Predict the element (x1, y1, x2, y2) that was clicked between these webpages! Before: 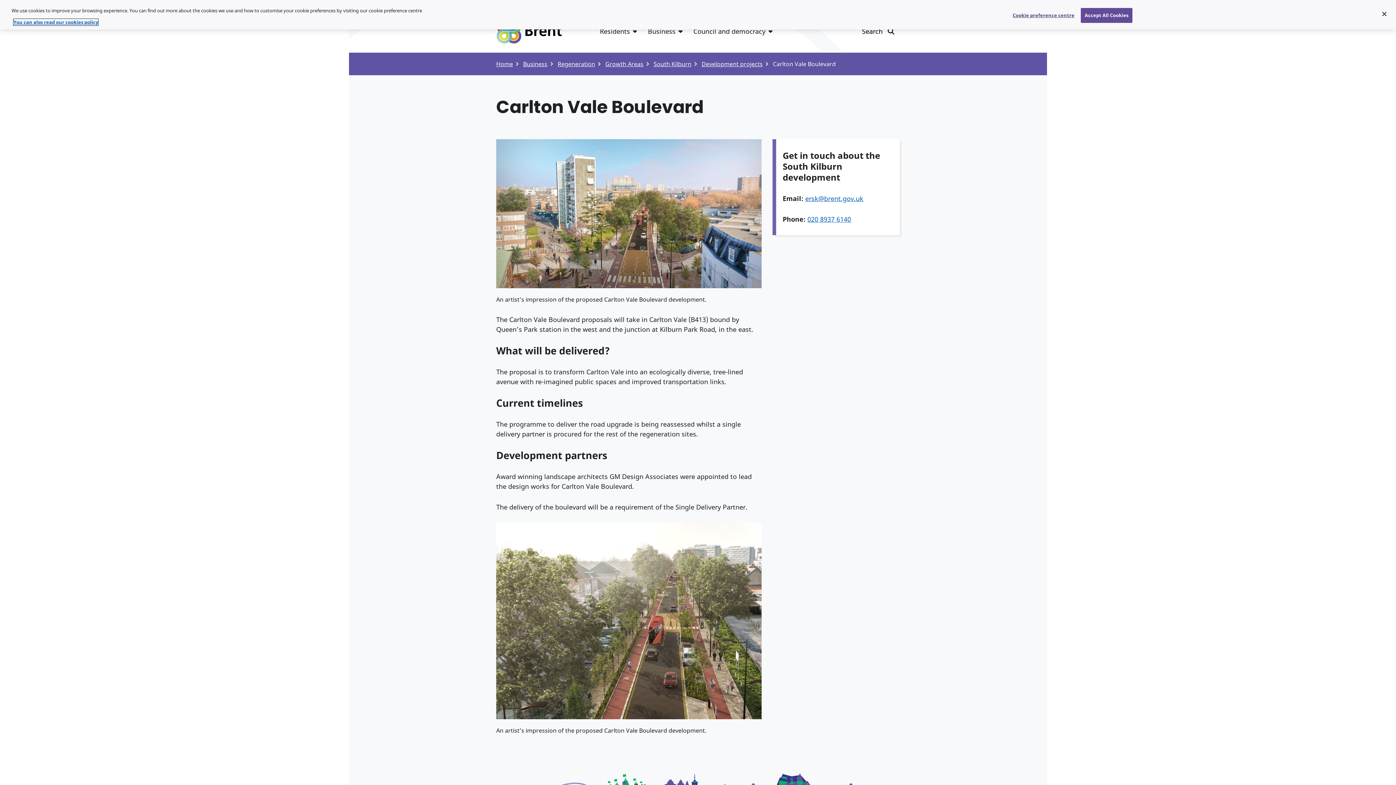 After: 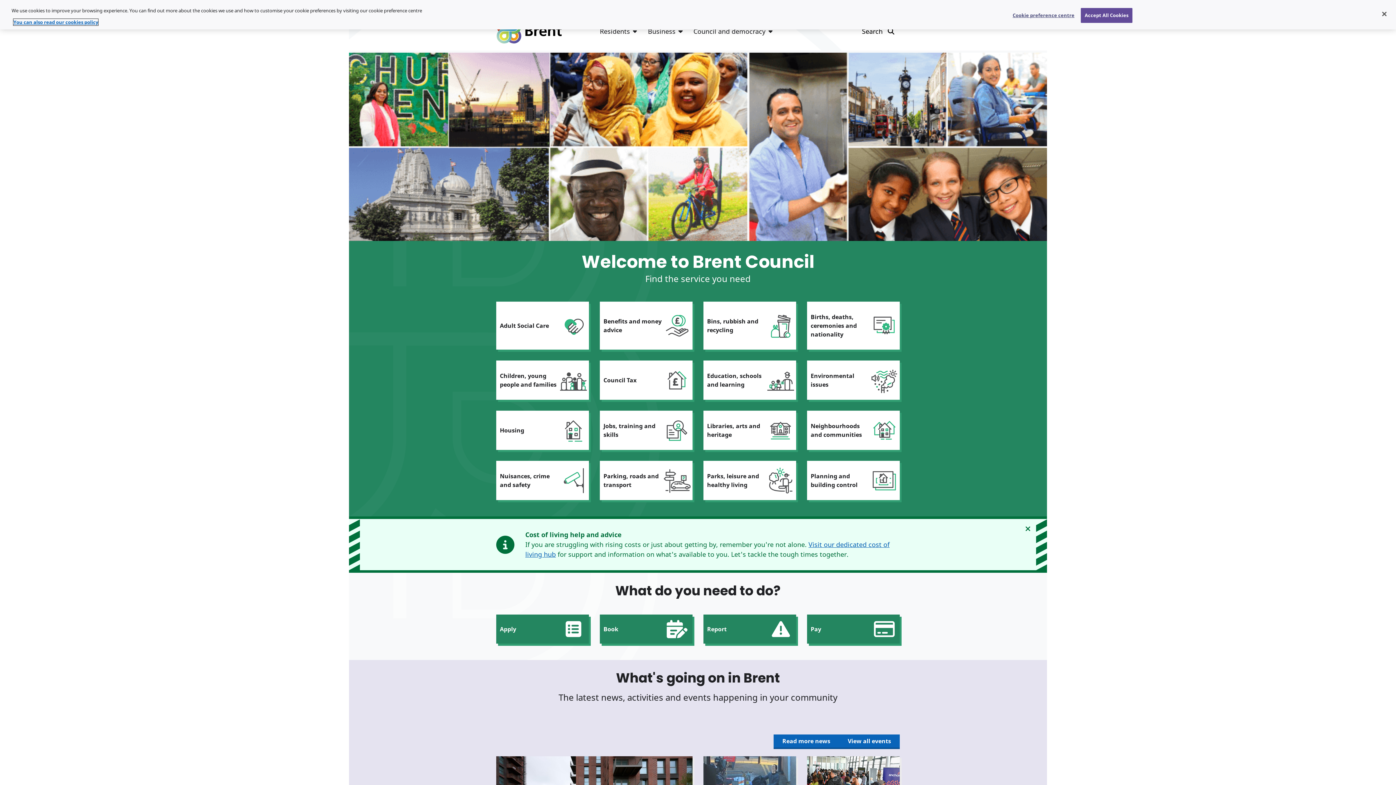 Action: bbox: (496, 18, 561, 44)